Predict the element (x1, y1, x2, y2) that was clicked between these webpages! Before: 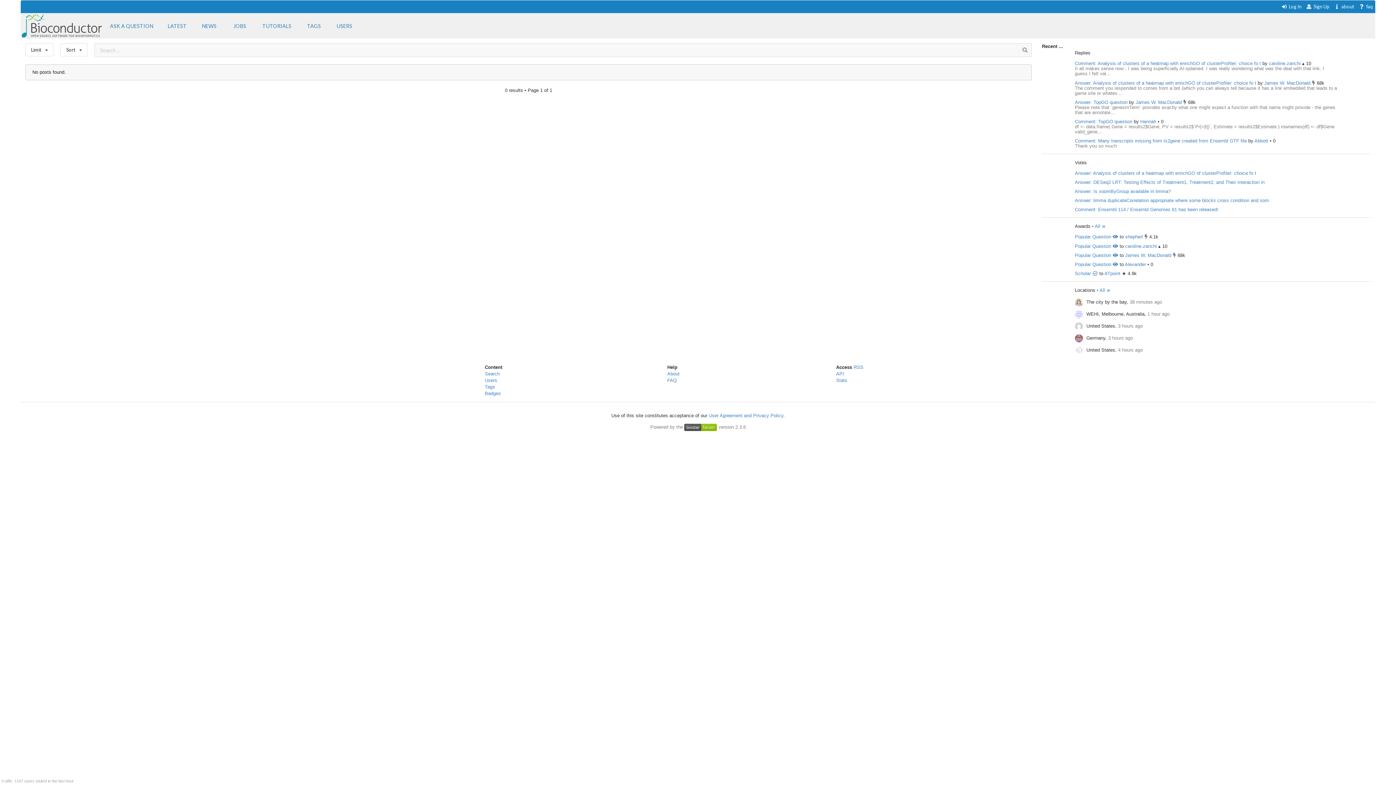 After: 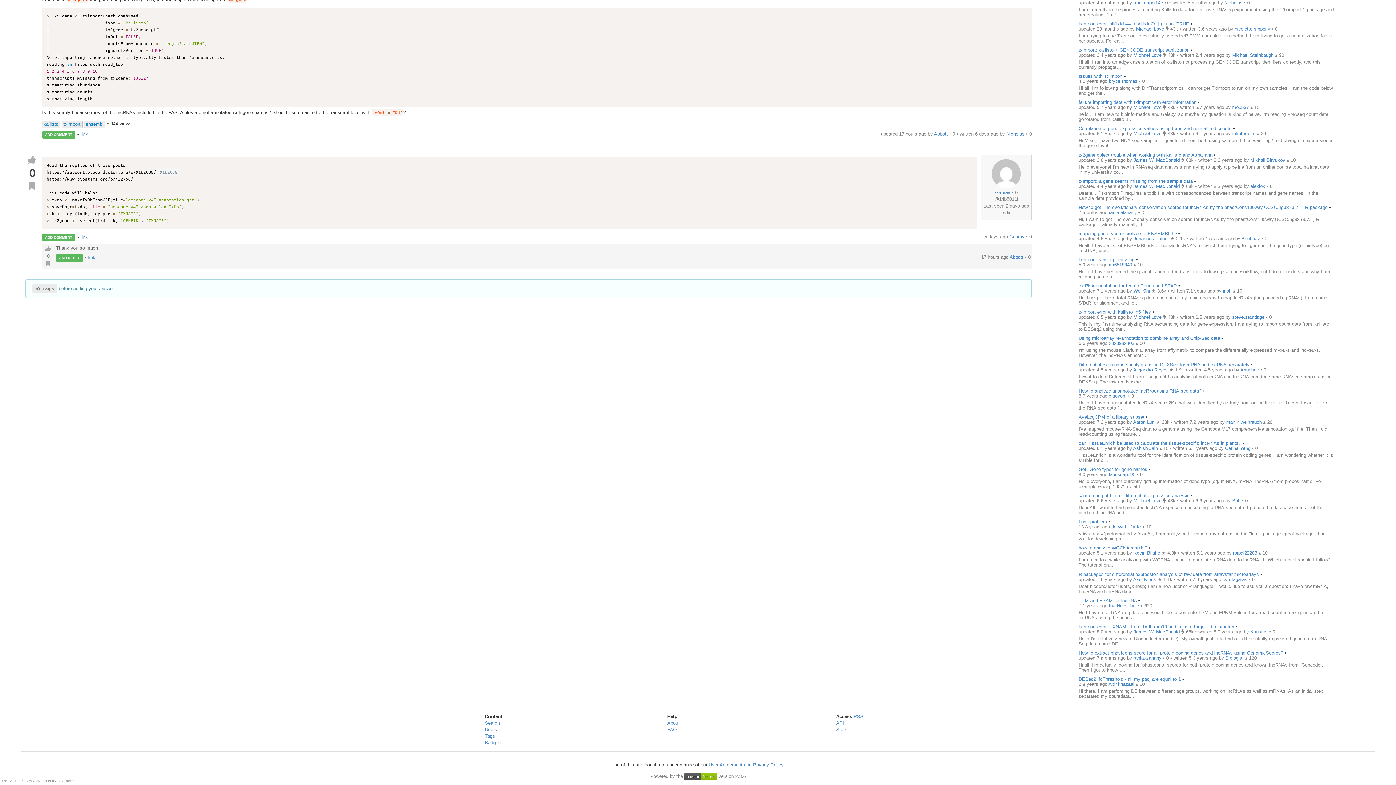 Action: label: Comment: Many transcripts missing from tx2gene created from Ensembl GTF file bbox: (1075, 138, 1247, 143)